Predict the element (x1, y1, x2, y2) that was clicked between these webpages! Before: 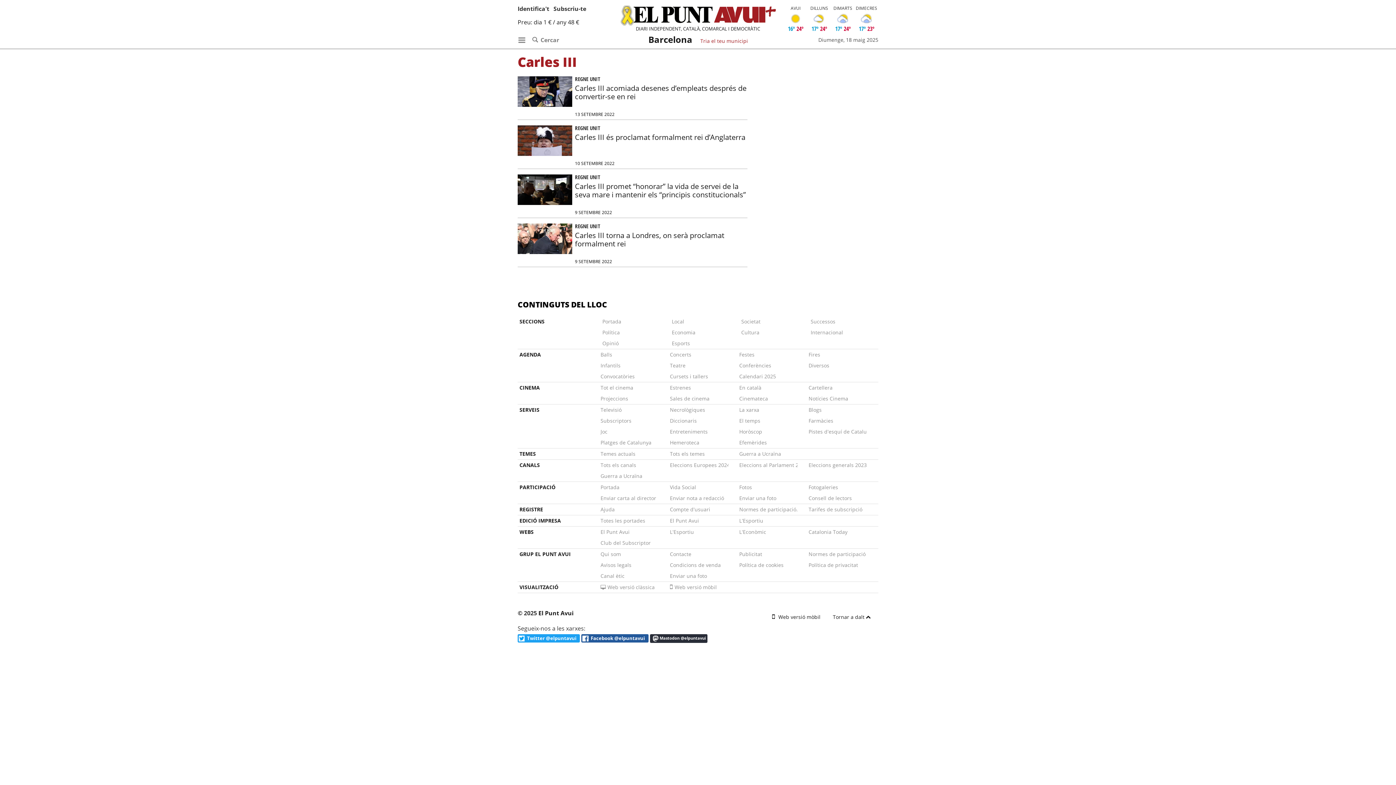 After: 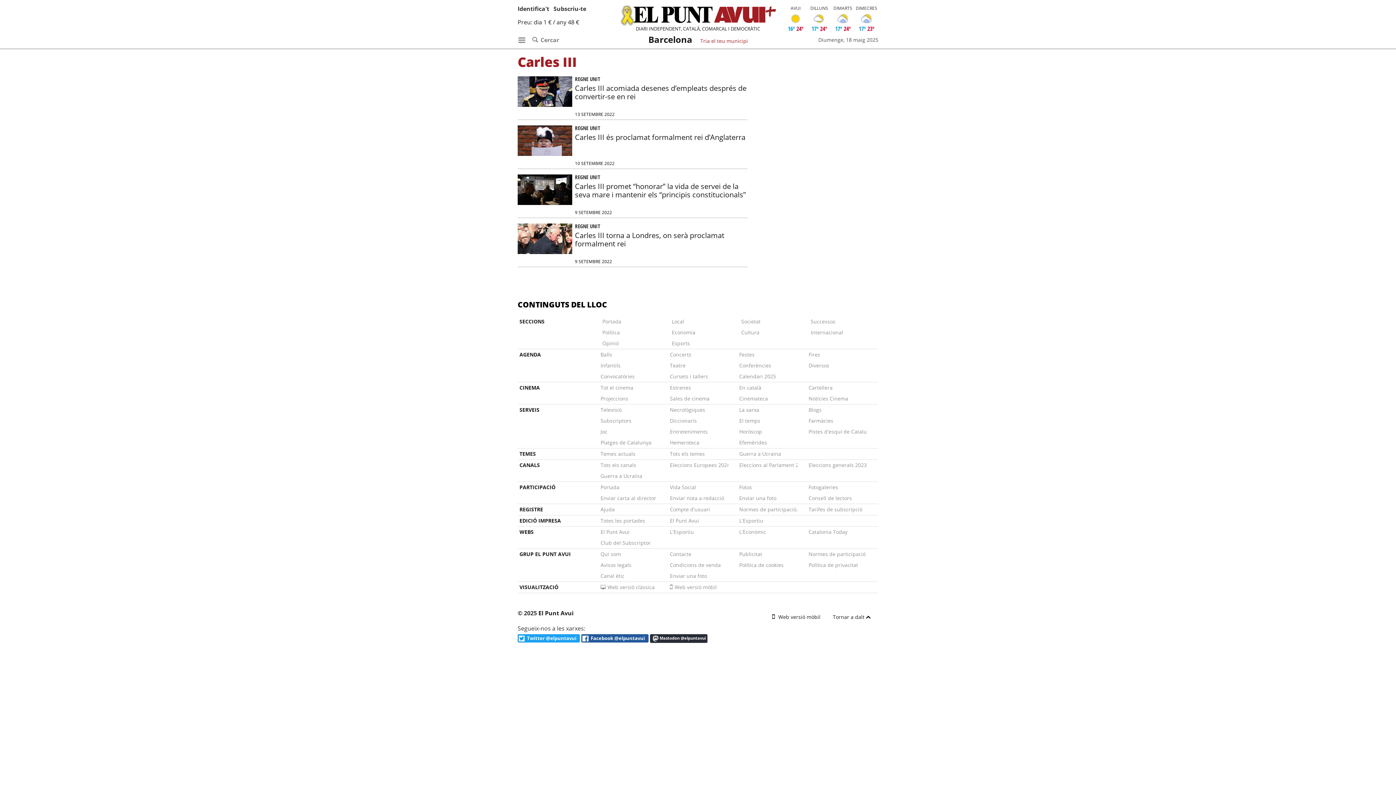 Action: bbox: (651, 635, 706, 641) label: Mastodon @elpuntavui